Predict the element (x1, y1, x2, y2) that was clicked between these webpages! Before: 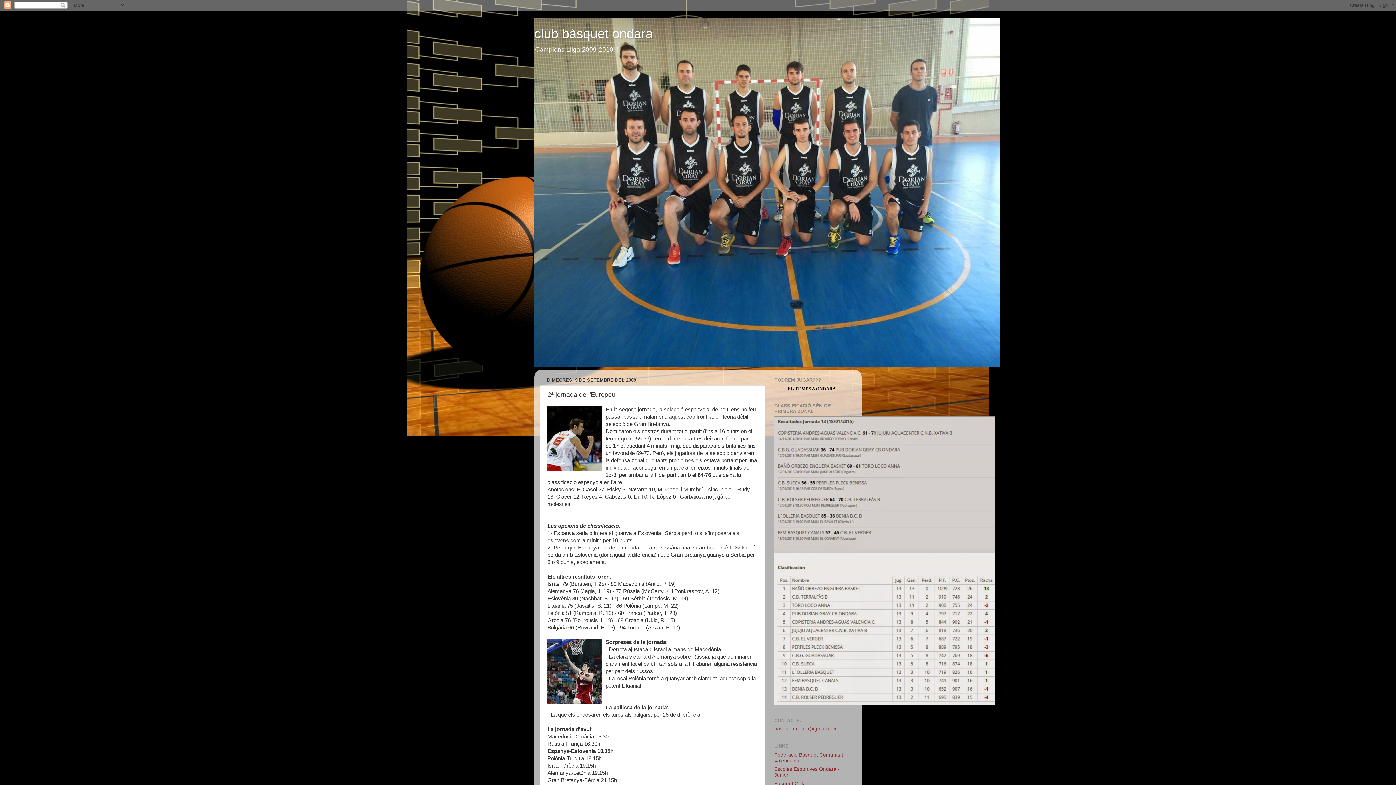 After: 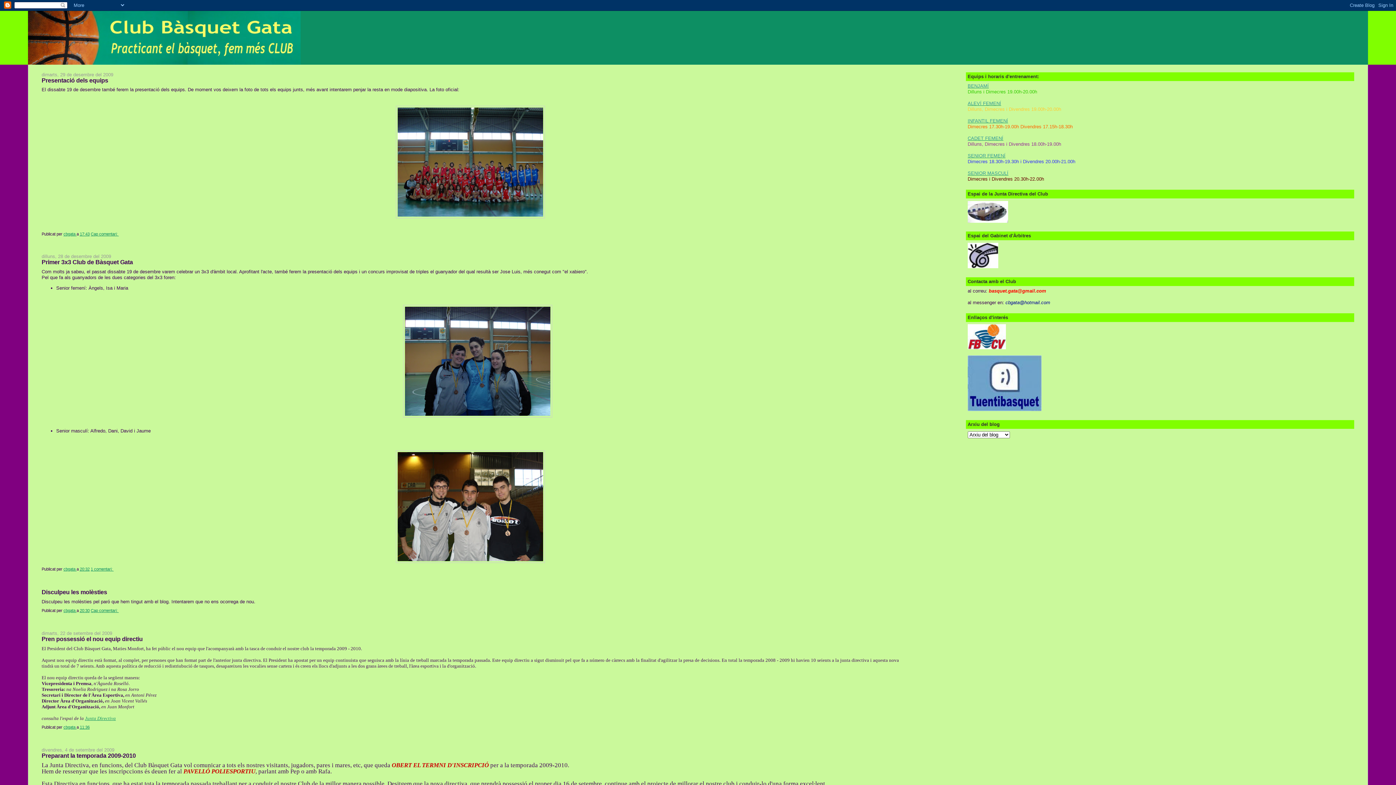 Action: label: Bàsquet Gata bbox: (774, 781, 806, 786)